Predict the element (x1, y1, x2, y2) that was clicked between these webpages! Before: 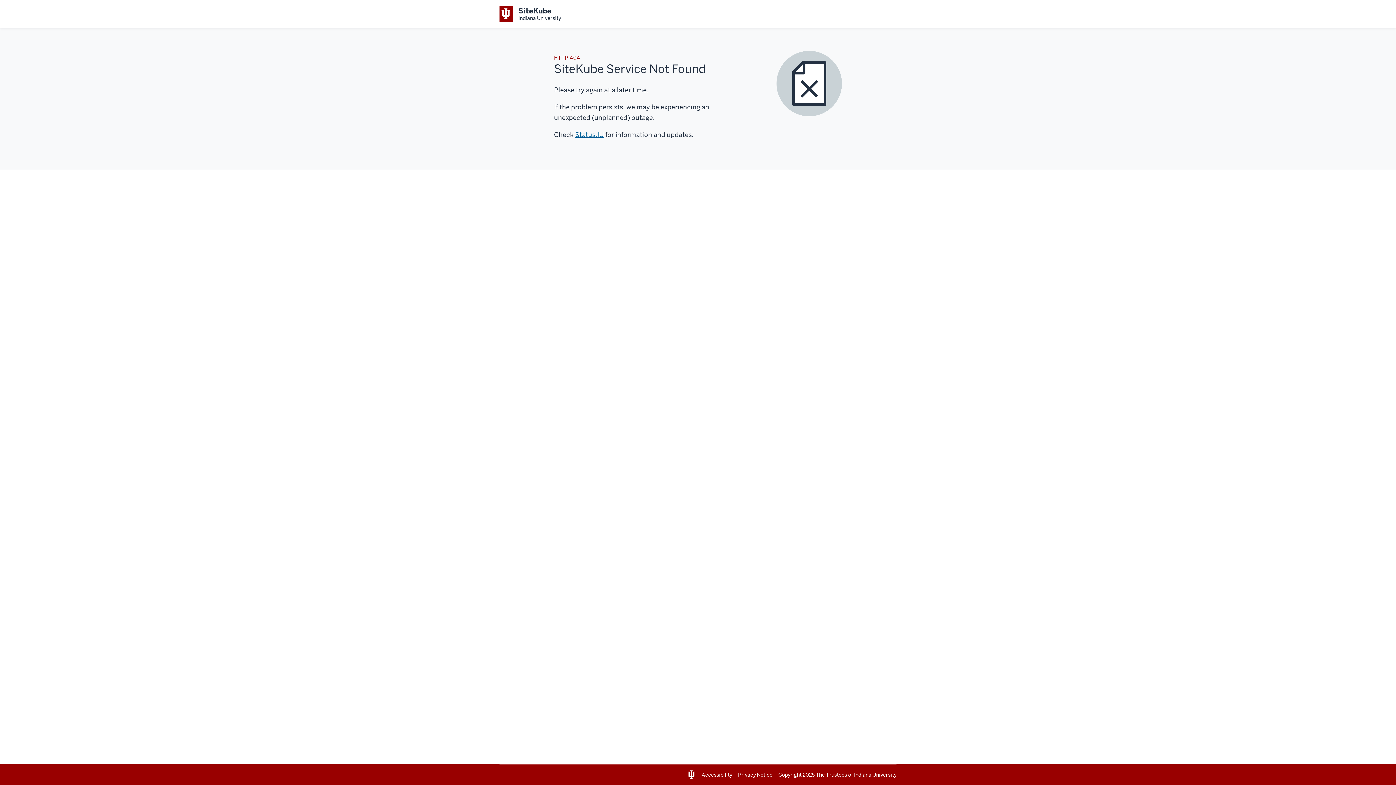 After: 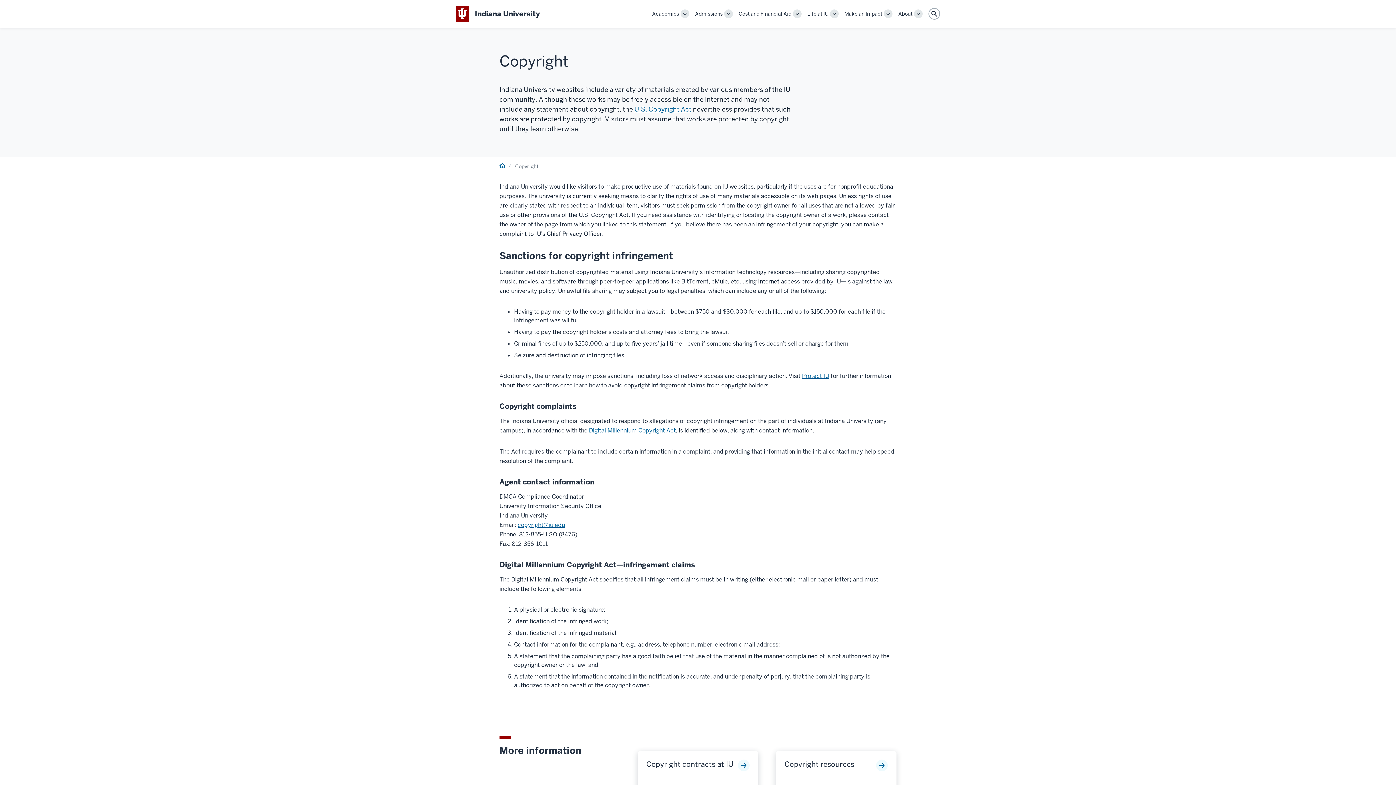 Action: bbox: (778, 771, 816, 778) label: Copyright 2025 